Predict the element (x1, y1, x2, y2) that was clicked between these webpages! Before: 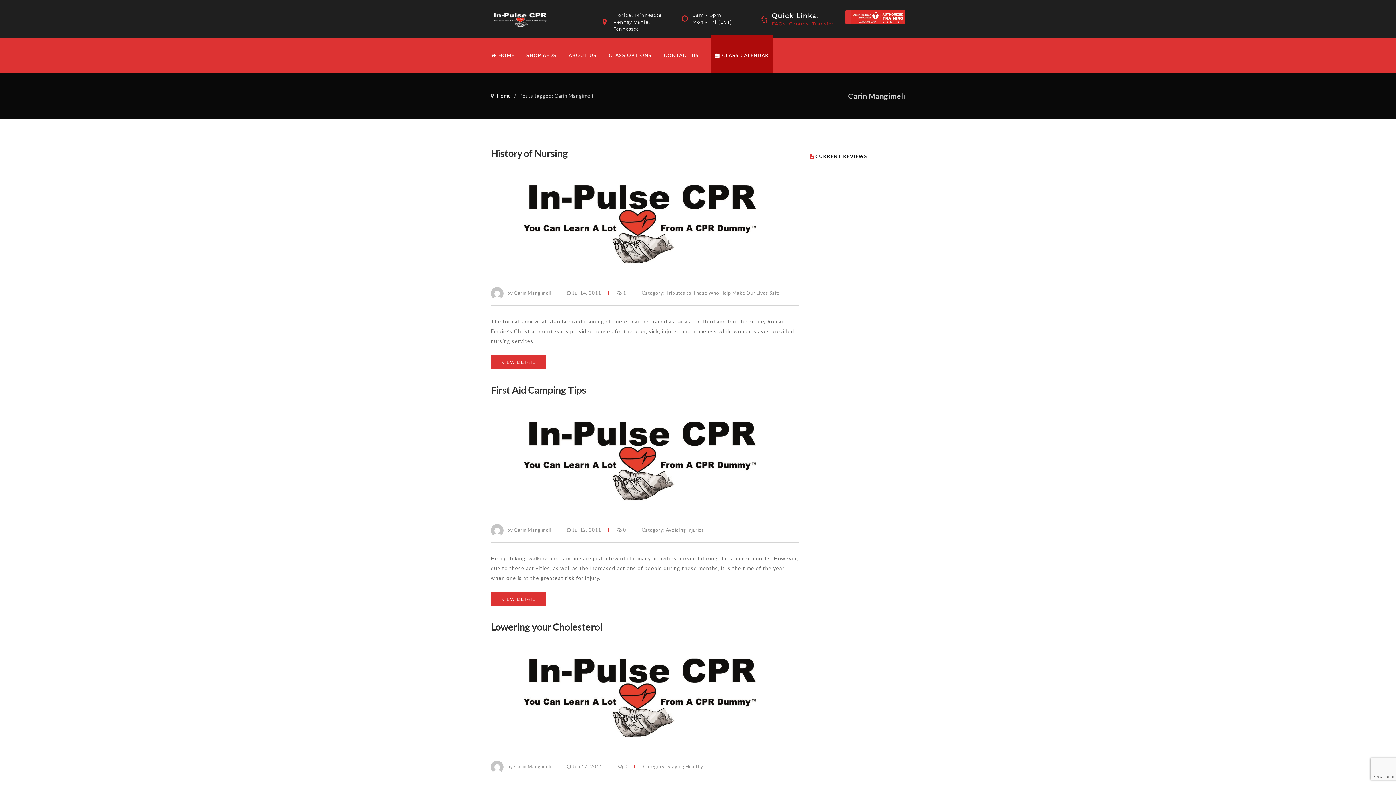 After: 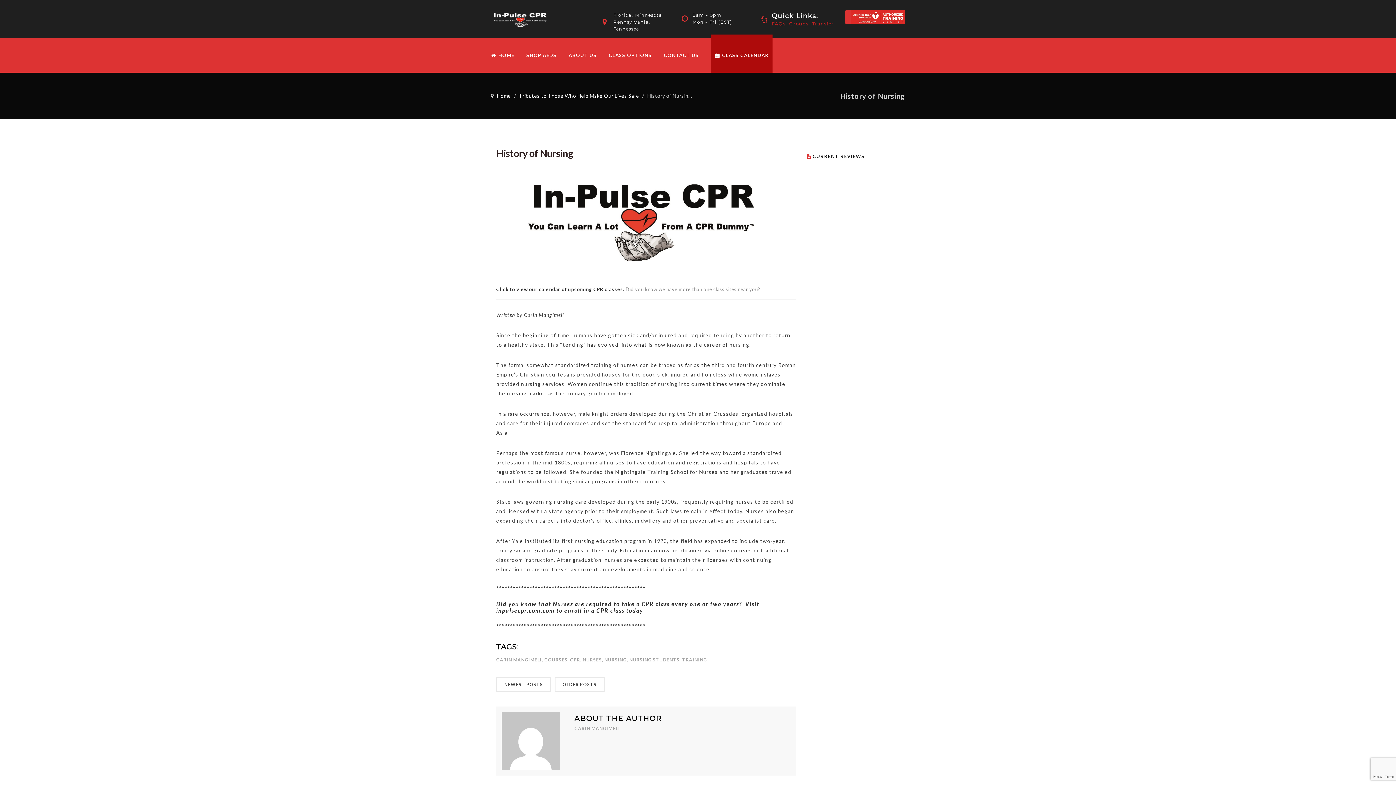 Action: bbox: (616, 290, 626, 296) label:  1